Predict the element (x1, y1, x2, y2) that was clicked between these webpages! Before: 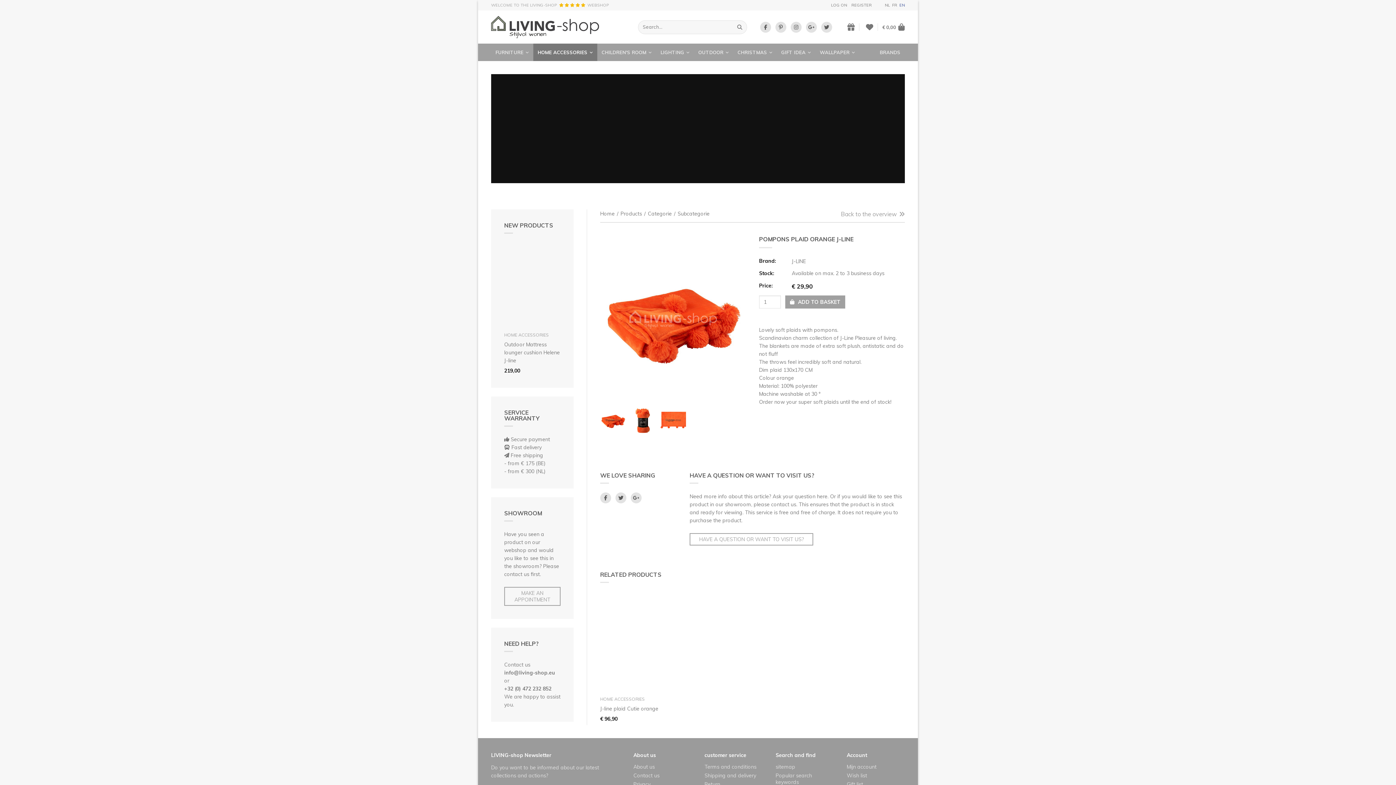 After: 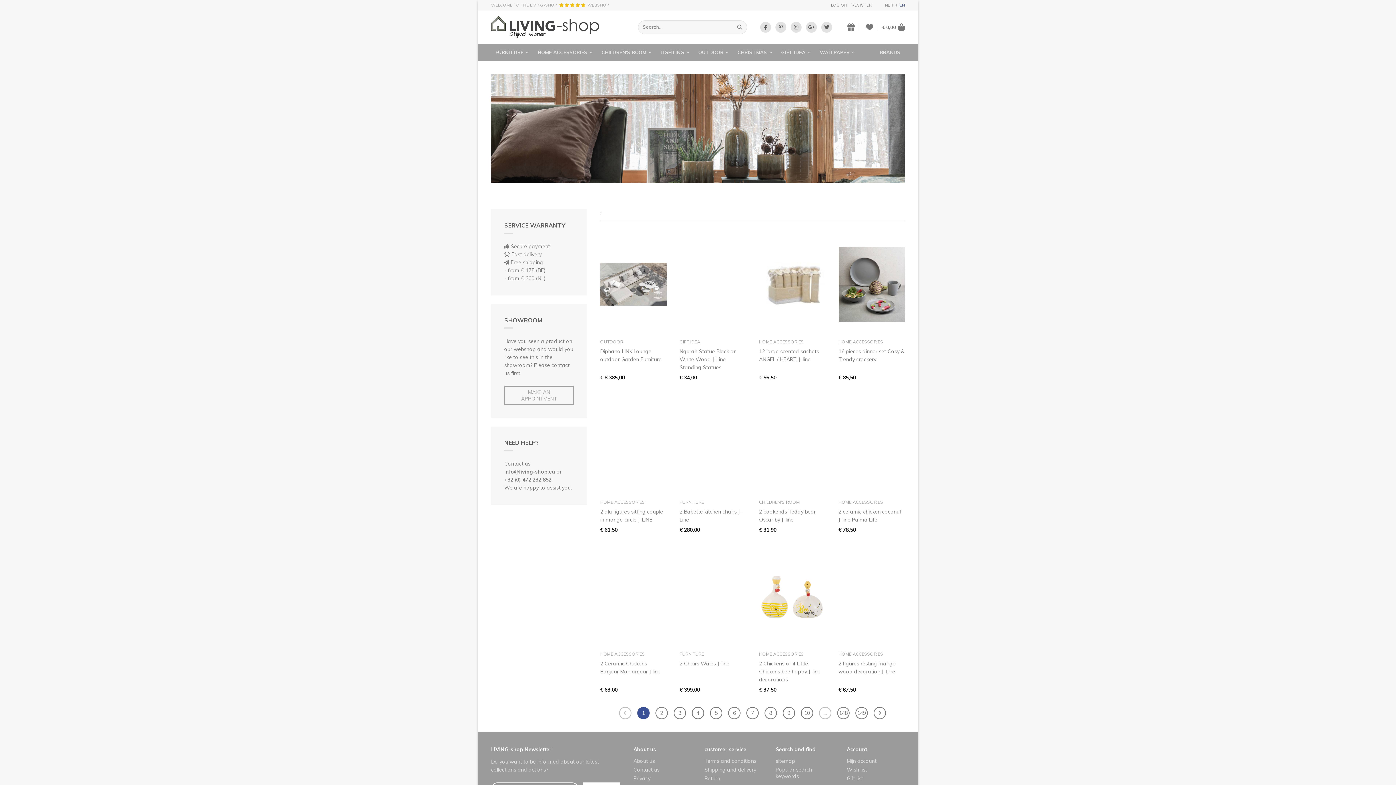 Action: bbox: (733, 20, 746, 33)